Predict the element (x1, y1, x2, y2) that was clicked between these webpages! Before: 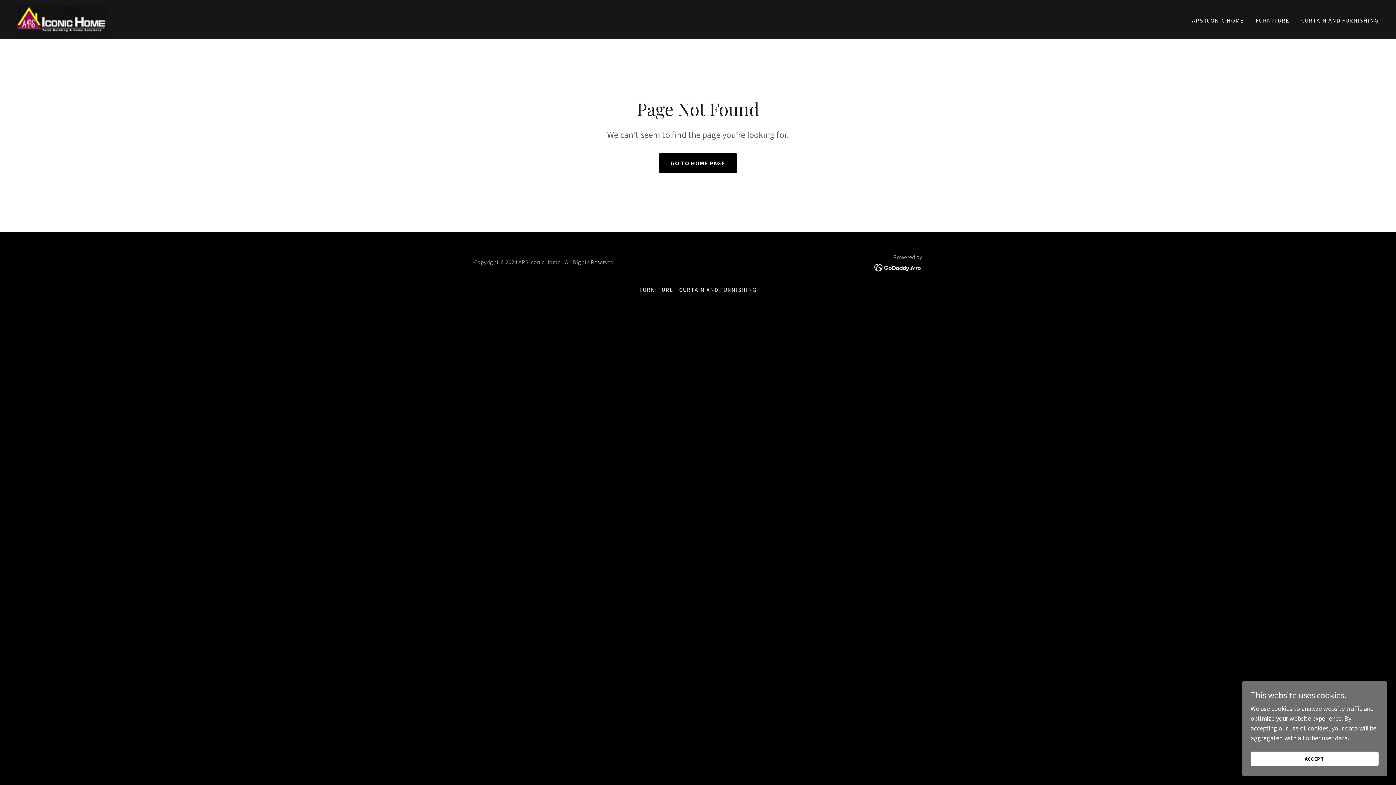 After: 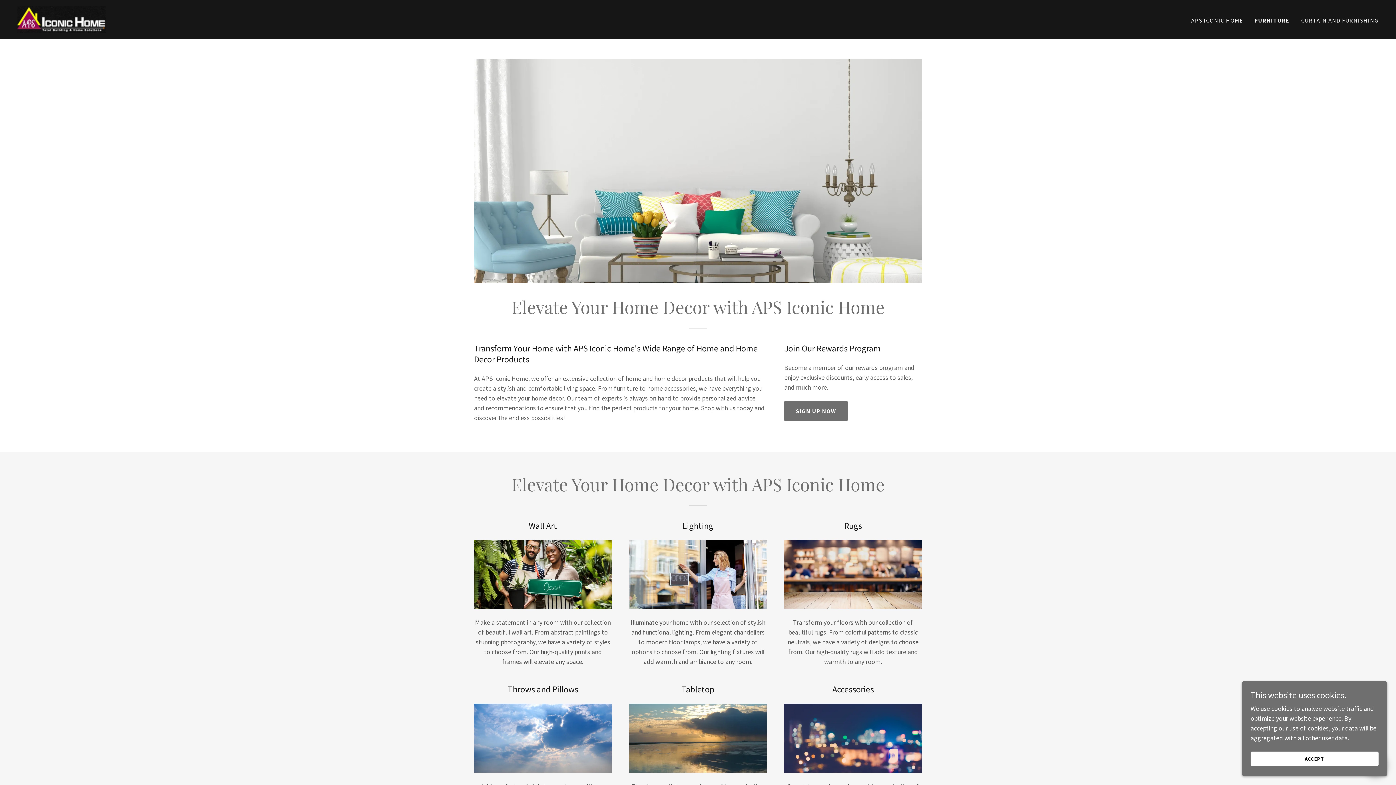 Action: label: FURNITURE bbox: (636, 283, 676, 296)